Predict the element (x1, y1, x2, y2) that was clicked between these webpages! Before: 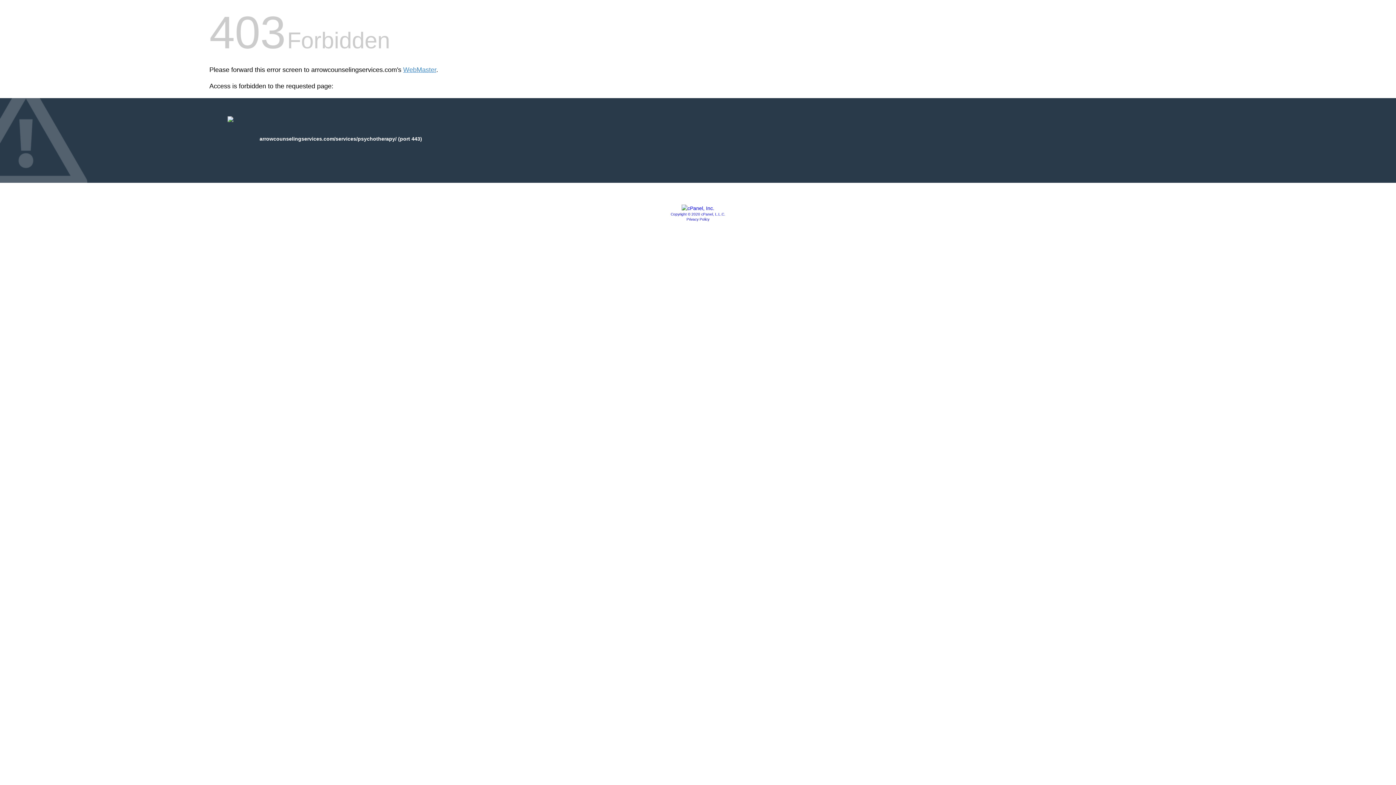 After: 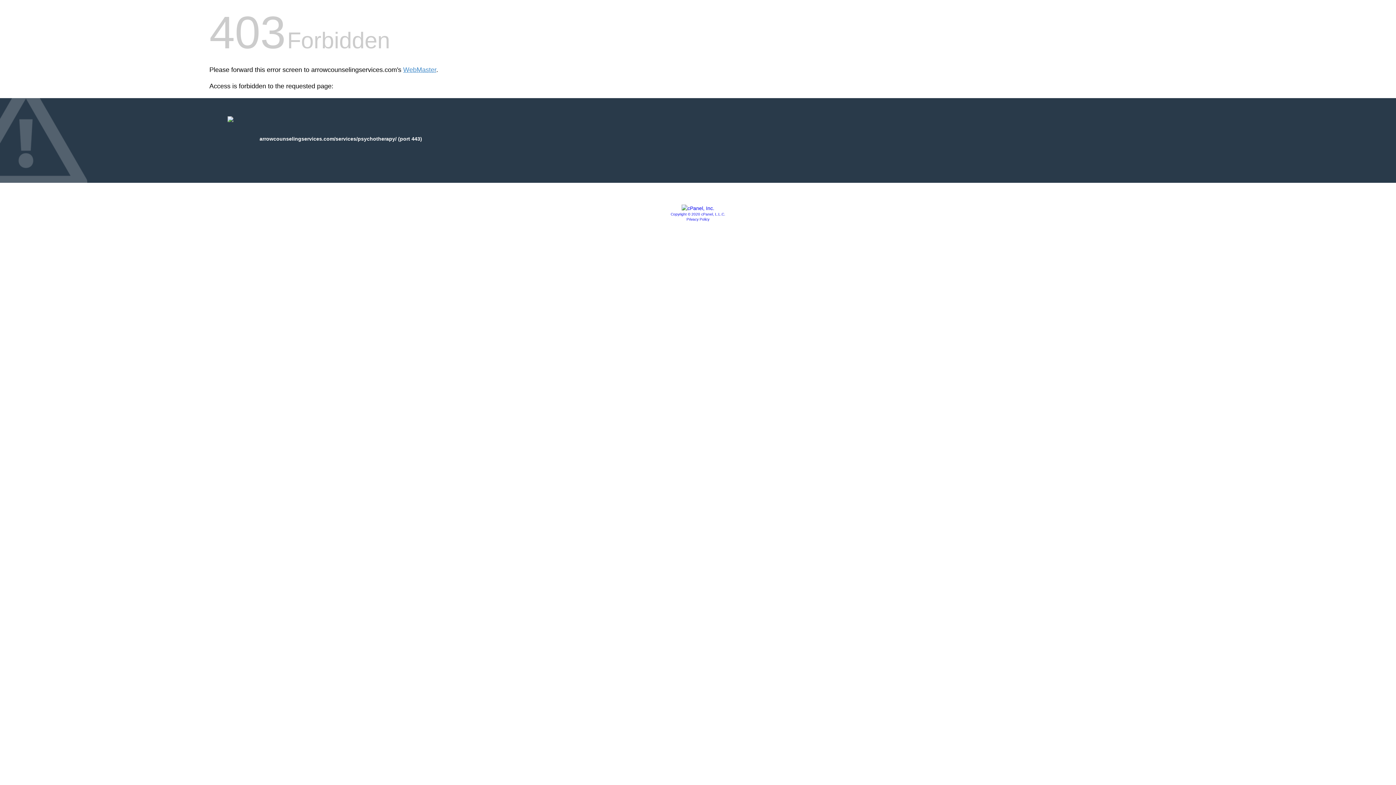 Action: label: Copyright © 2020 cPanel, L.L.C. bbox: (670, 212, 725, 216)